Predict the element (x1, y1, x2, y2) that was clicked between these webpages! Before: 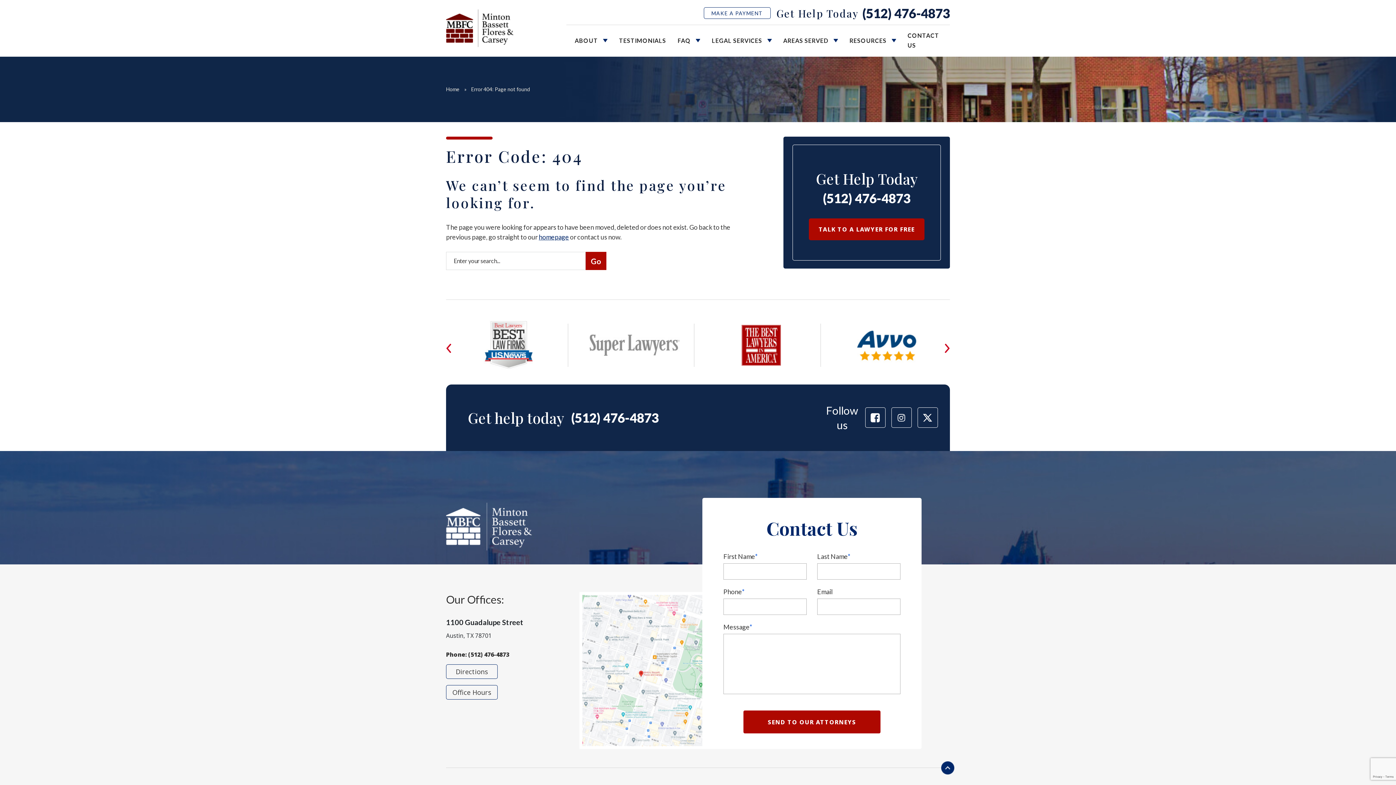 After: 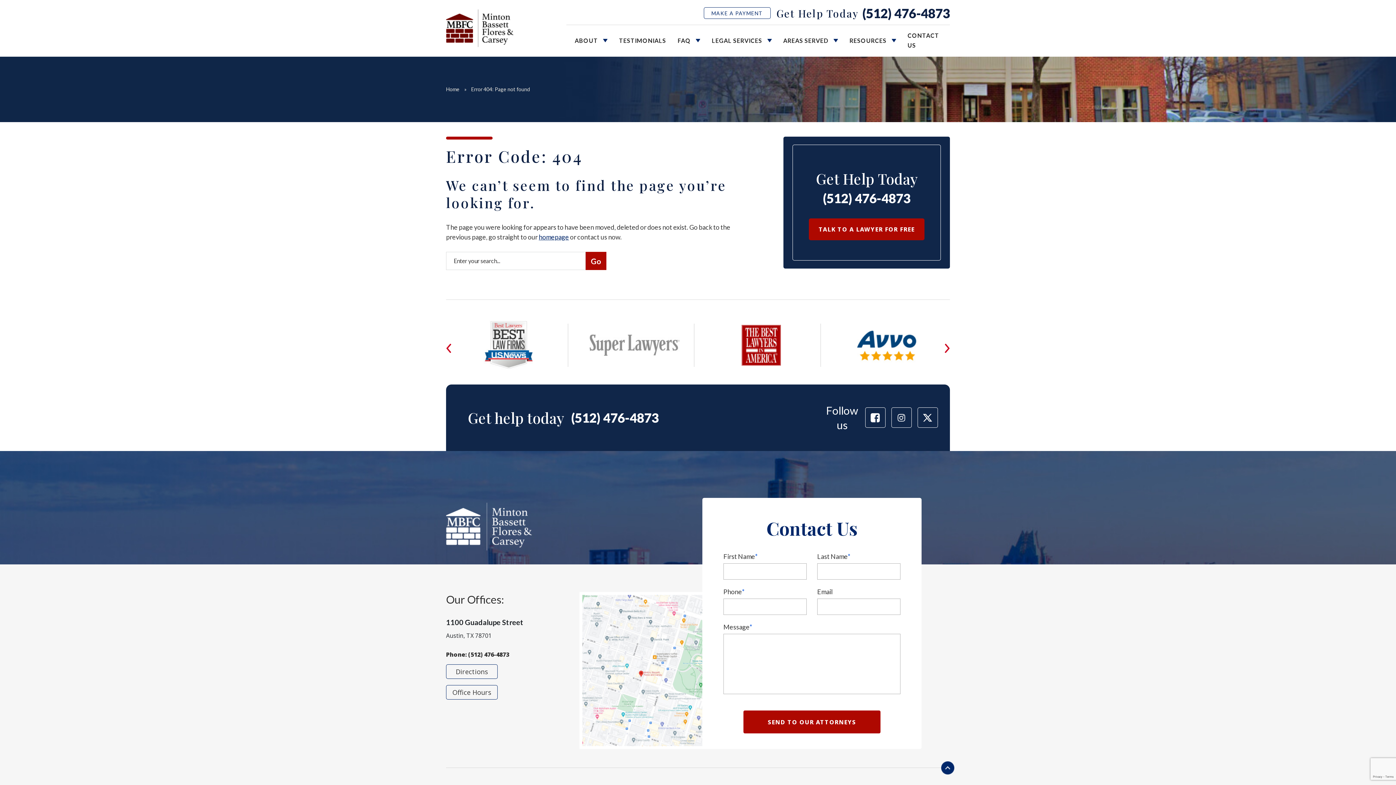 Action: label: Award icon bbox: (589, 335, 680, 343)